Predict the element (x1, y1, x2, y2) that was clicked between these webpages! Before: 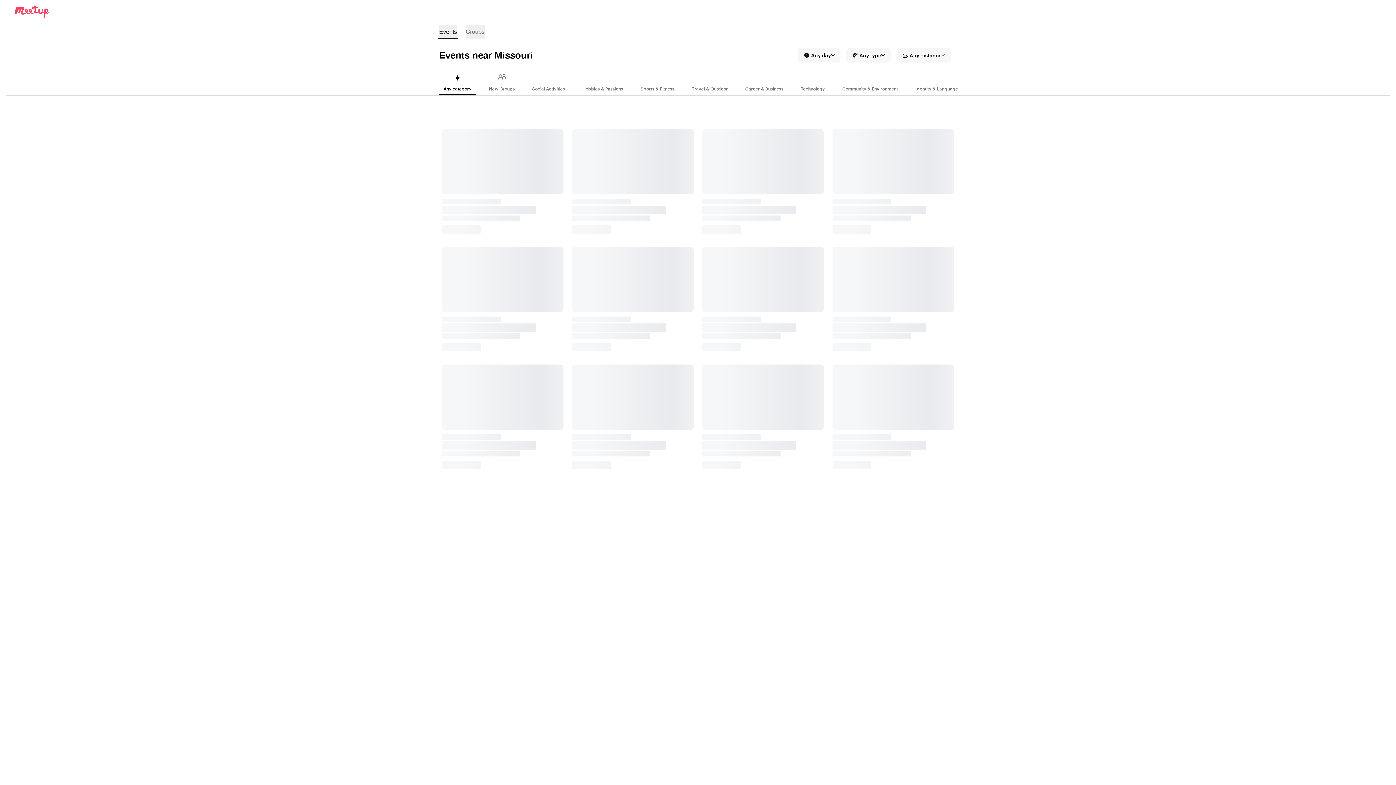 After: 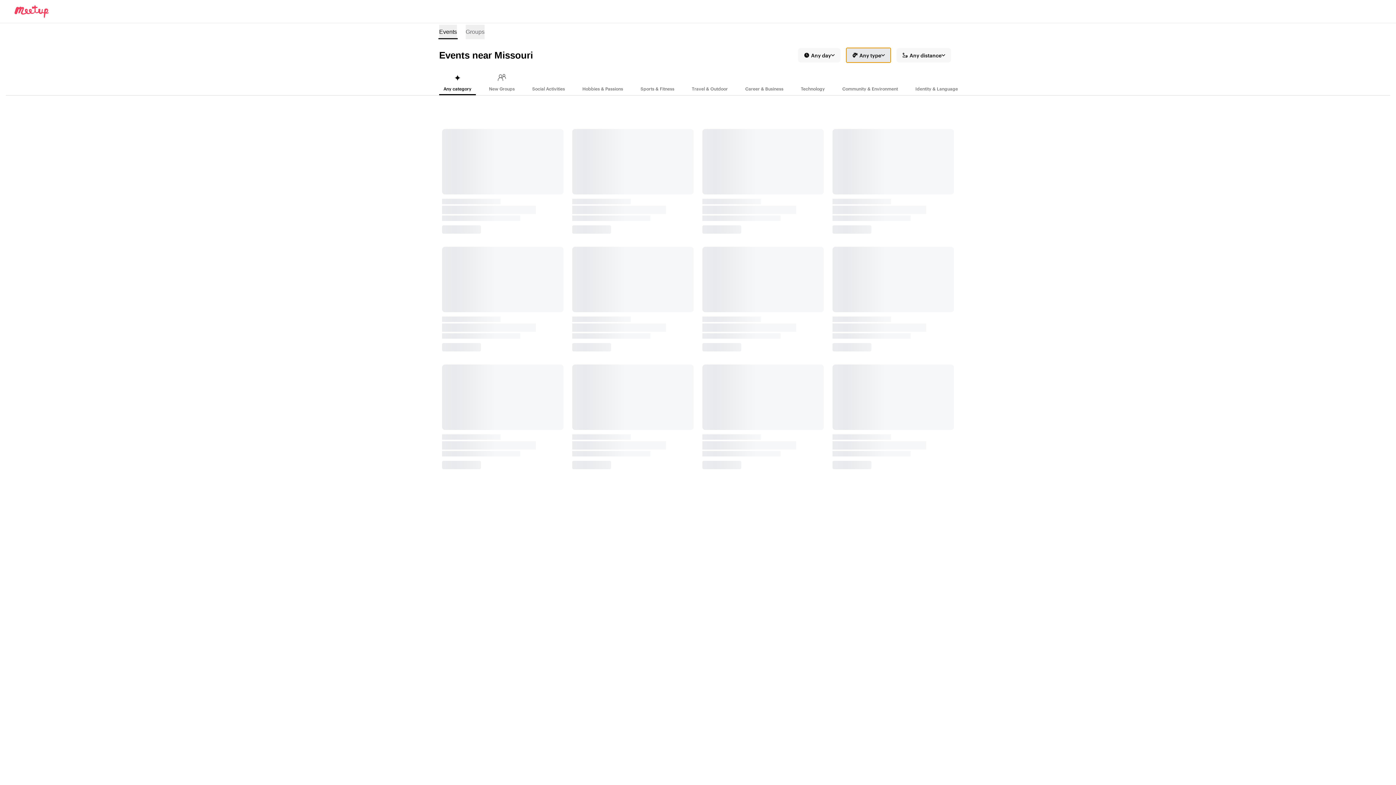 Action: bbox: (846, 48, 890, 62) label: Any type